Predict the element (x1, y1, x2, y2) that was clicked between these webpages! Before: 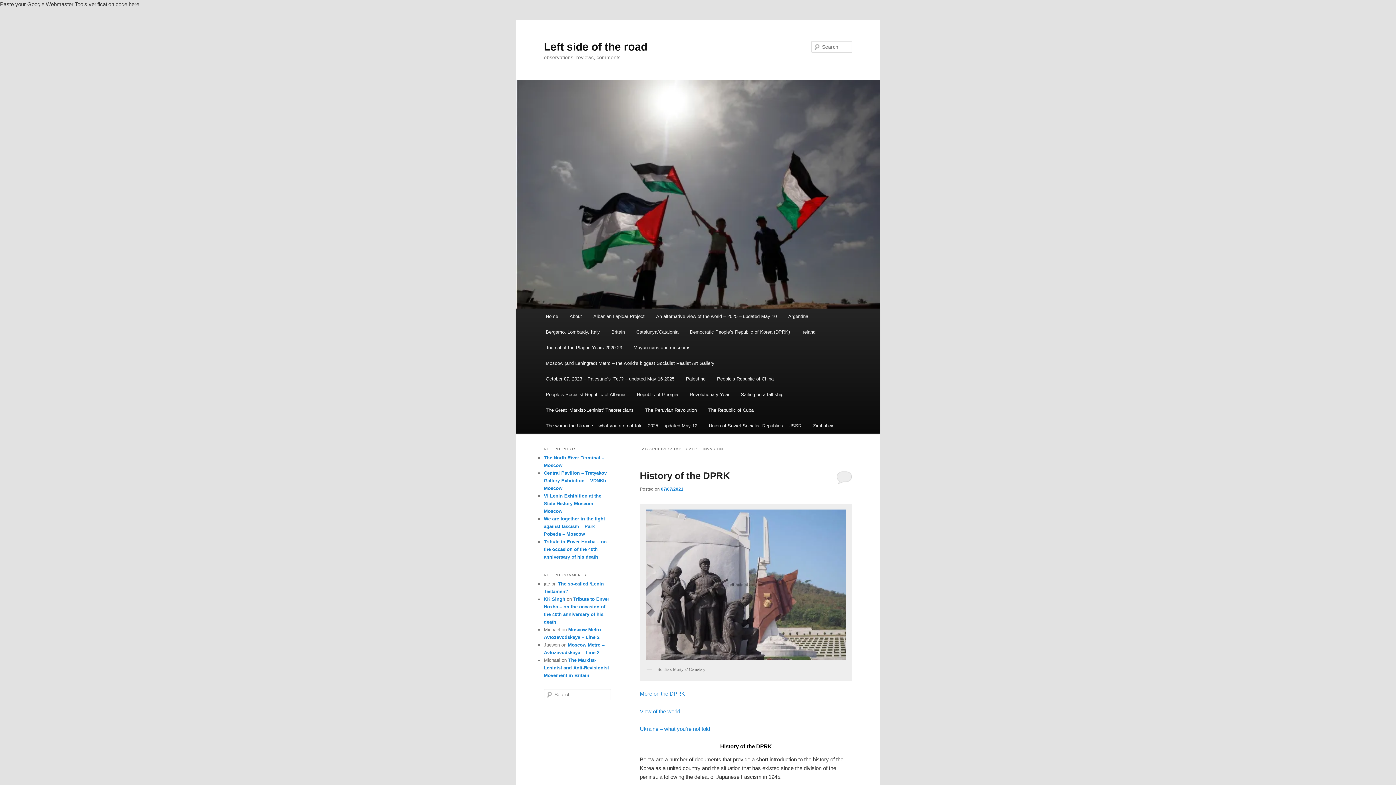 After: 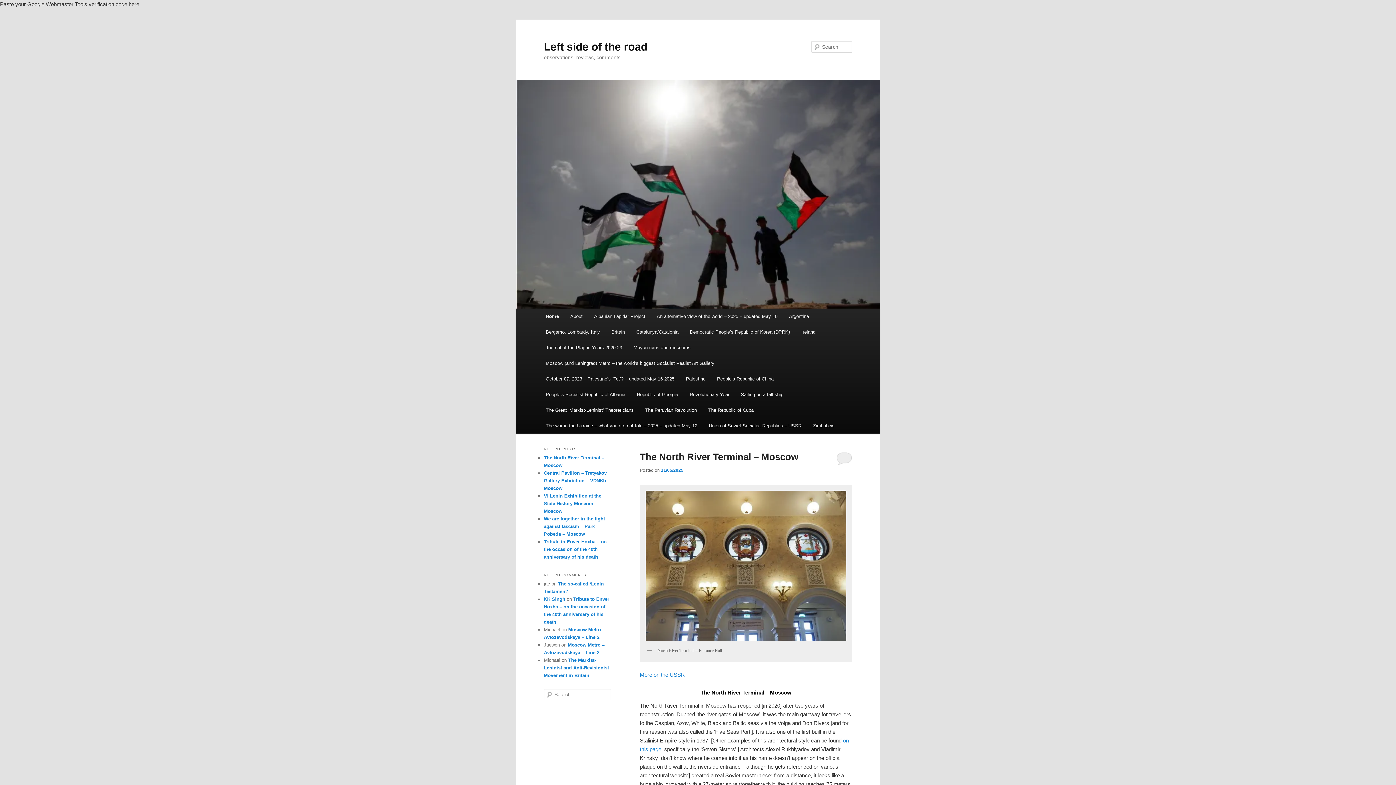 Action: bbox: (516, 80, 880, 308)